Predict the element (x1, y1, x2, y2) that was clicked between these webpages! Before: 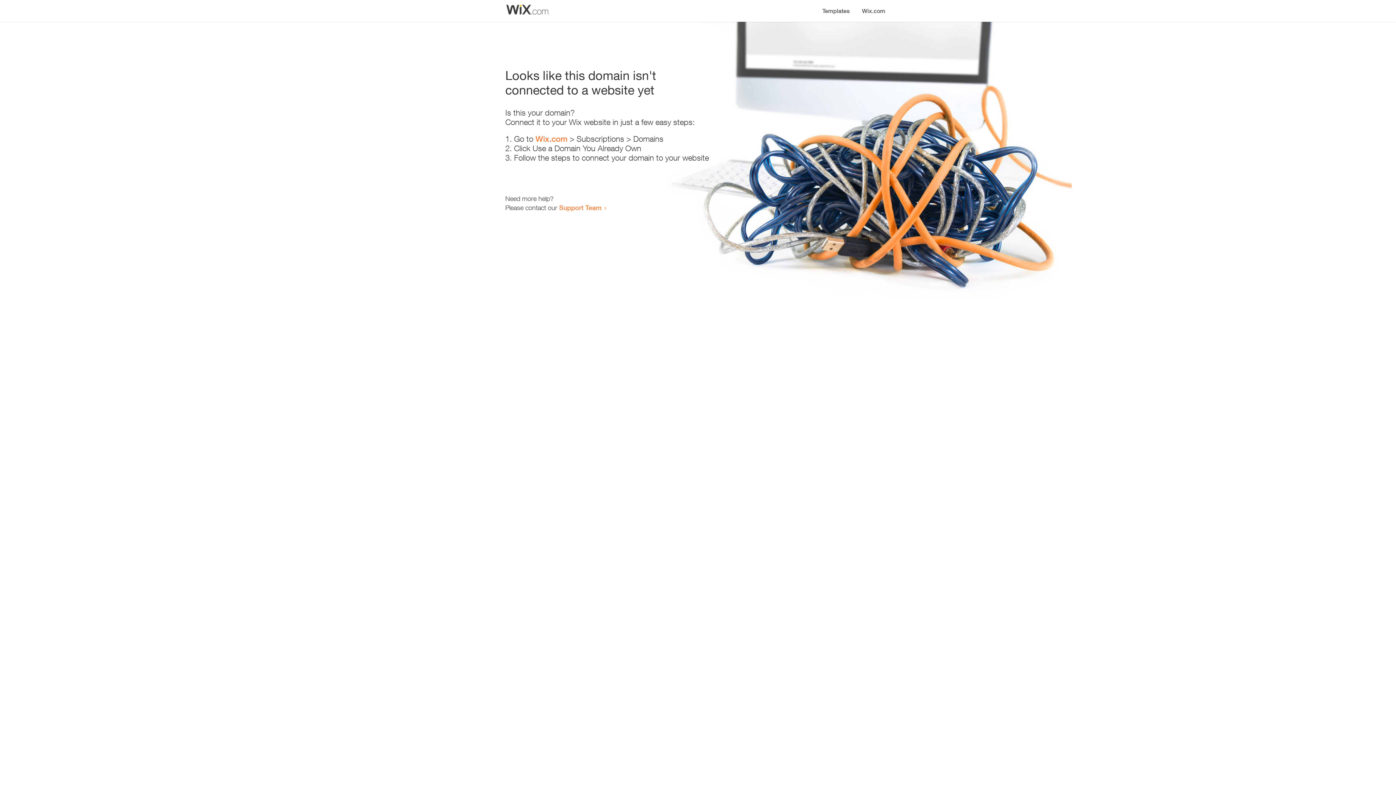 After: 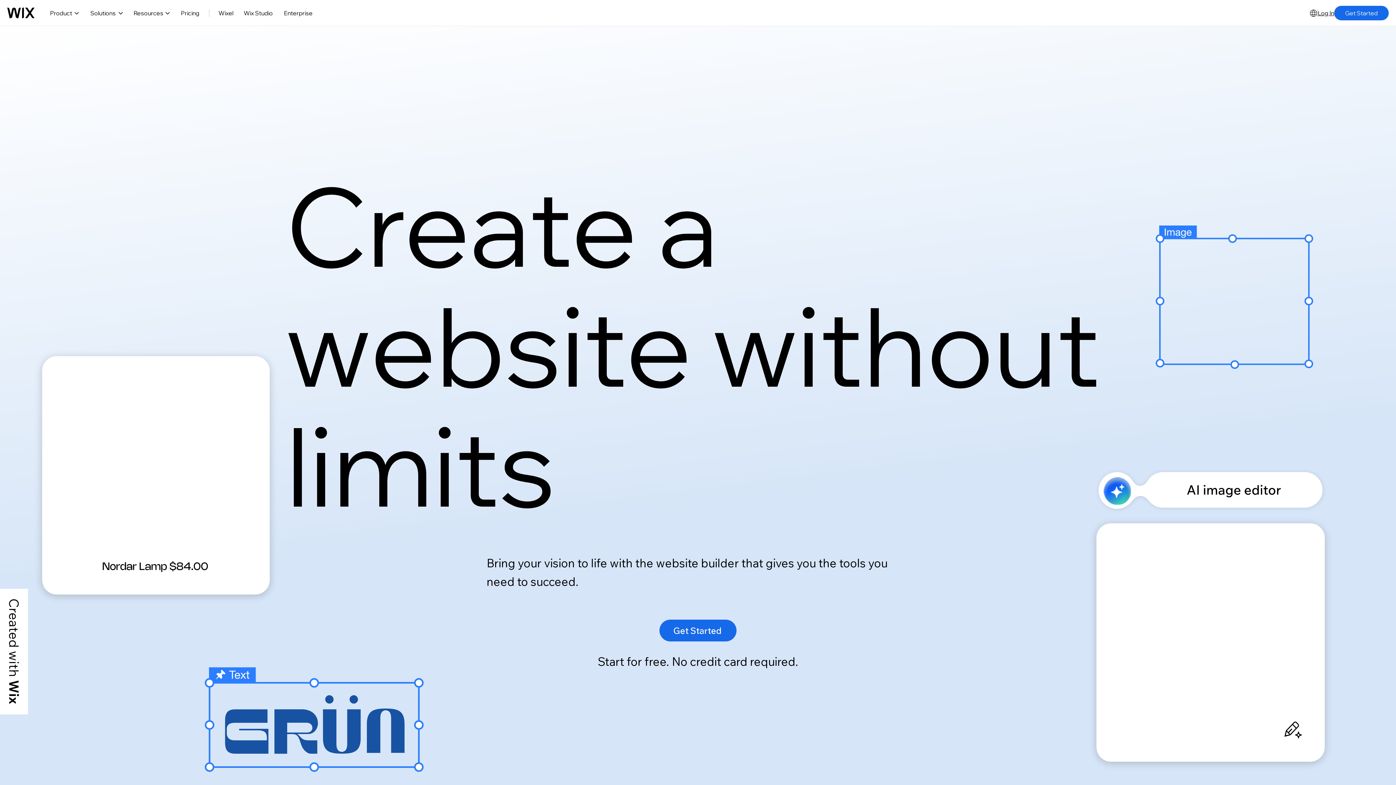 Action: label: Wix.com bbox: (856, 0, 890, 14)